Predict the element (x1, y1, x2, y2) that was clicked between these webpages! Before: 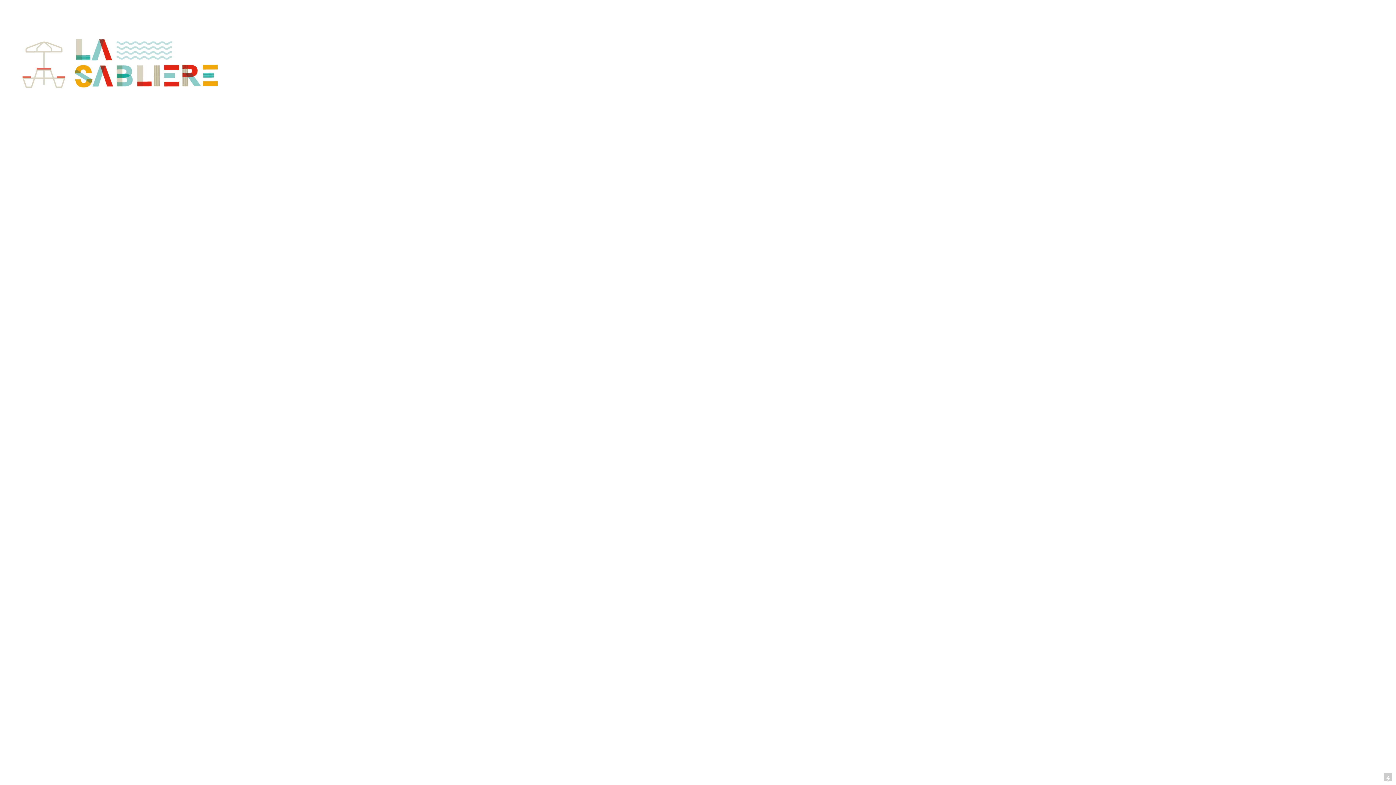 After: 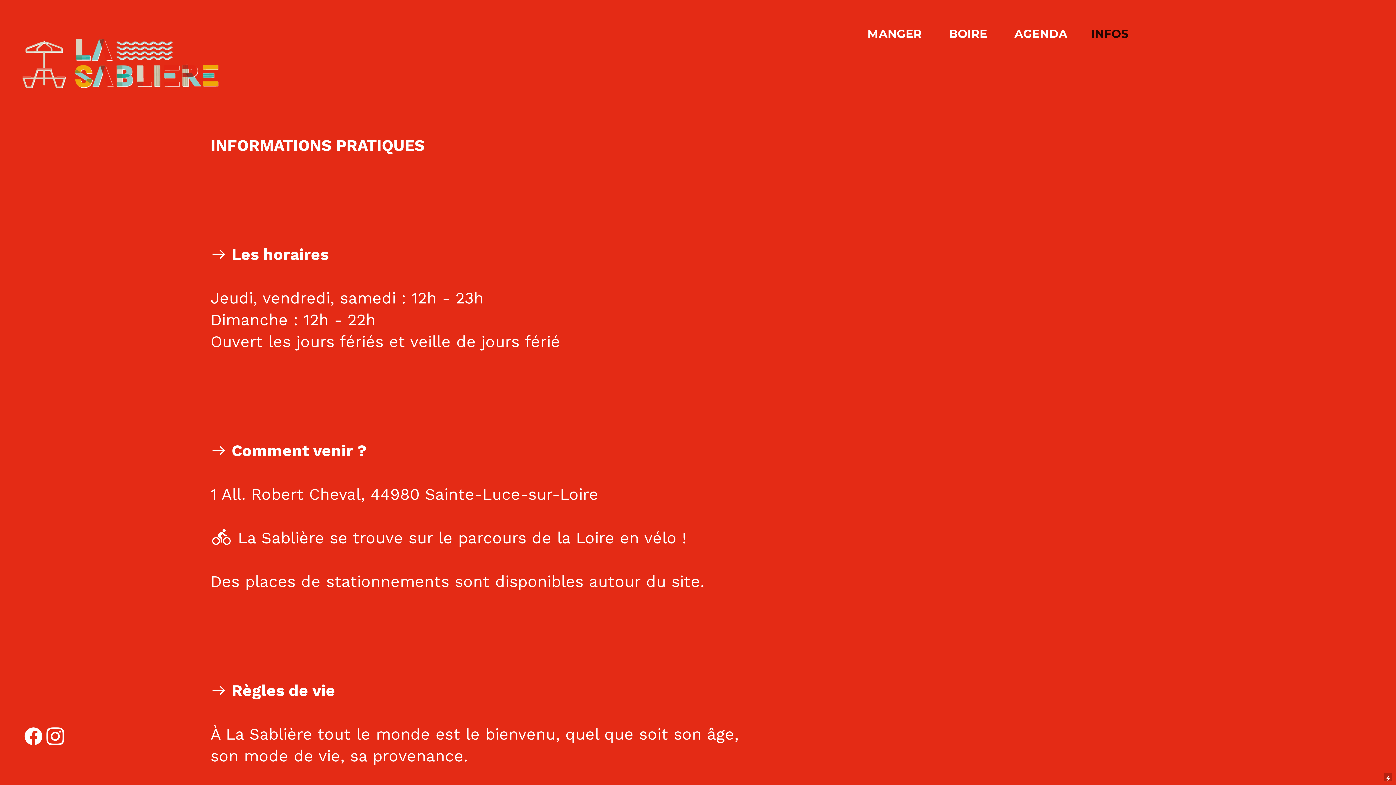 Action: bbox: (1091, 26, 1128, 40) label: INFOS